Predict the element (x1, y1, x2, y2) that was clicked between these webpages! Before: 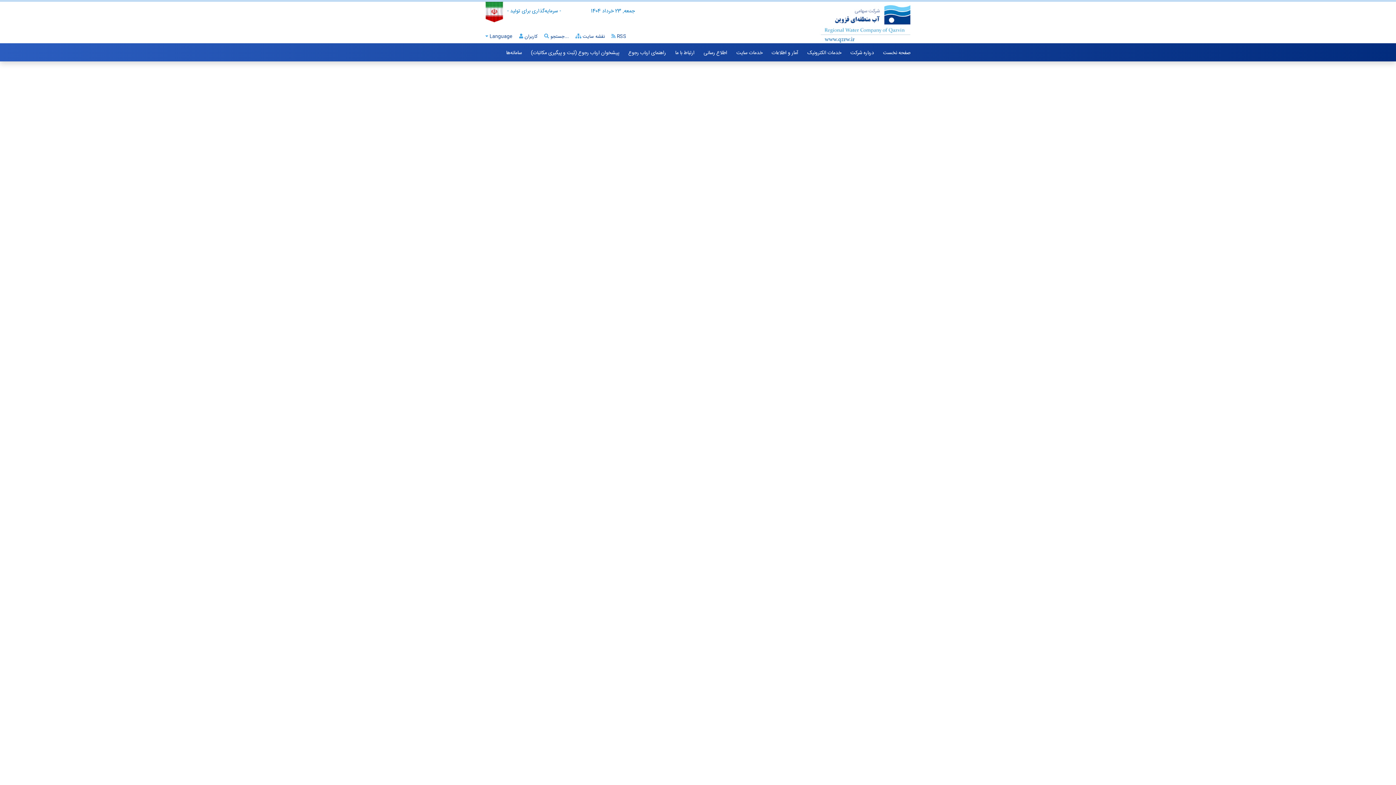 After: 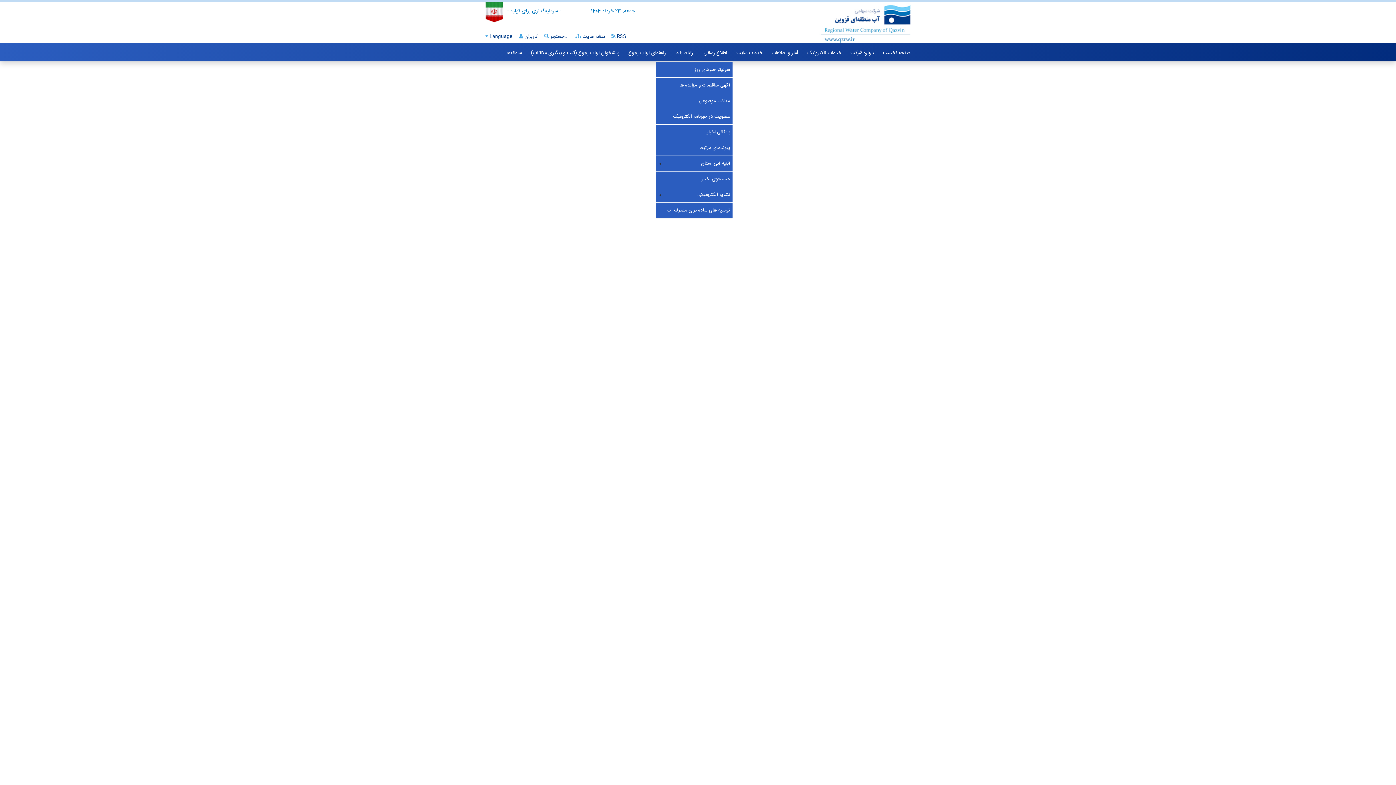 Action: label: اطلاع رسانی bbox: (703, 48, 727, 57)